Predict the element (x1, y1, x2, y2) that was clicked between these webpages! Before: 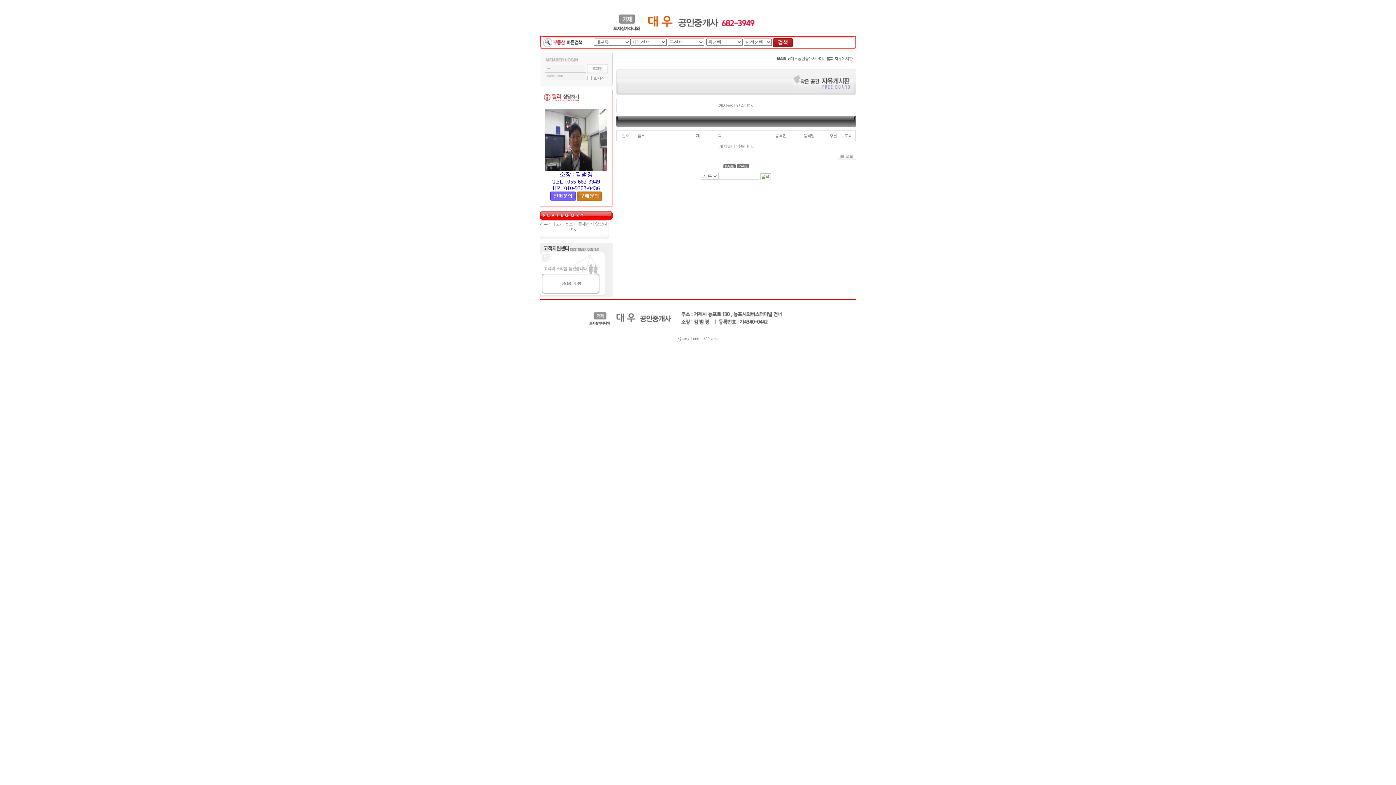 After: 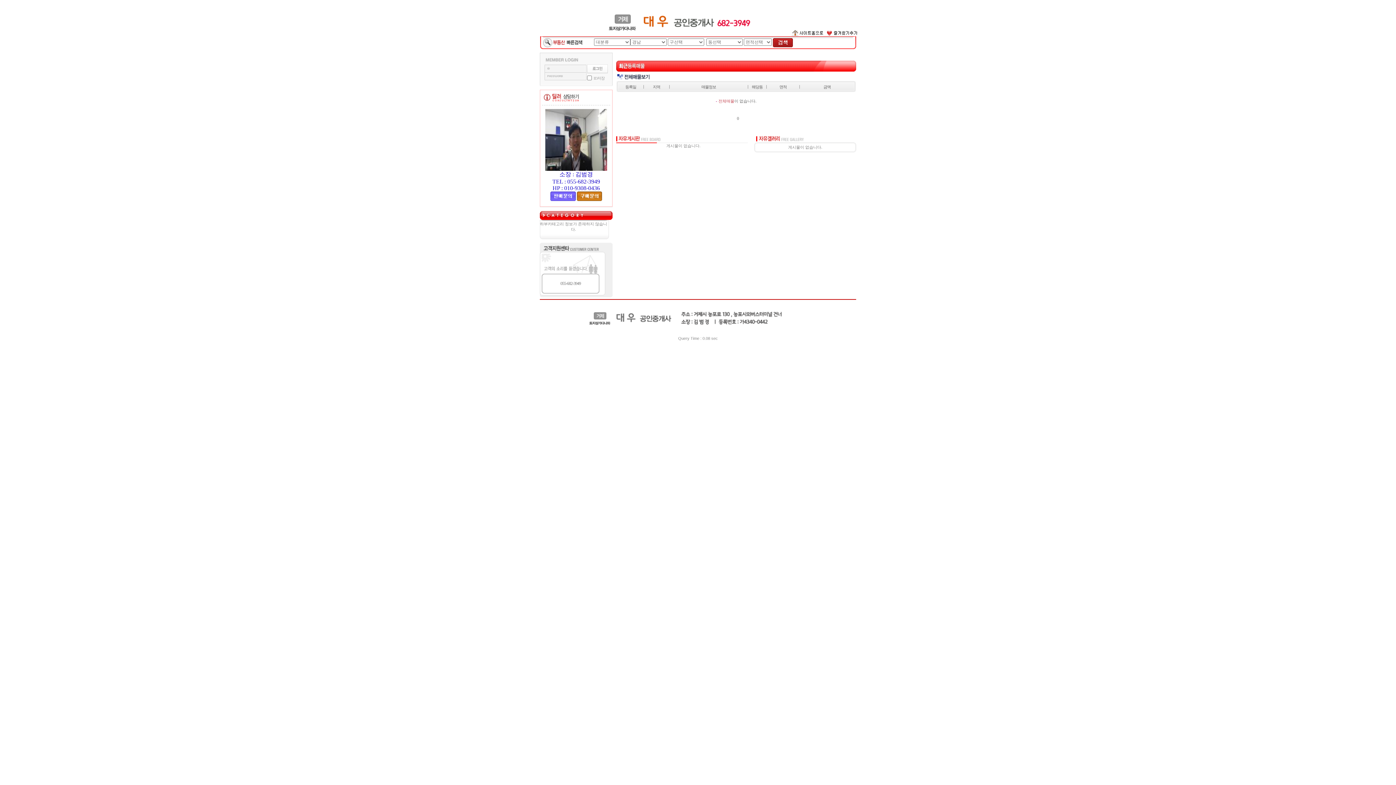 Action: bbox: (540, 15, 794, 20)